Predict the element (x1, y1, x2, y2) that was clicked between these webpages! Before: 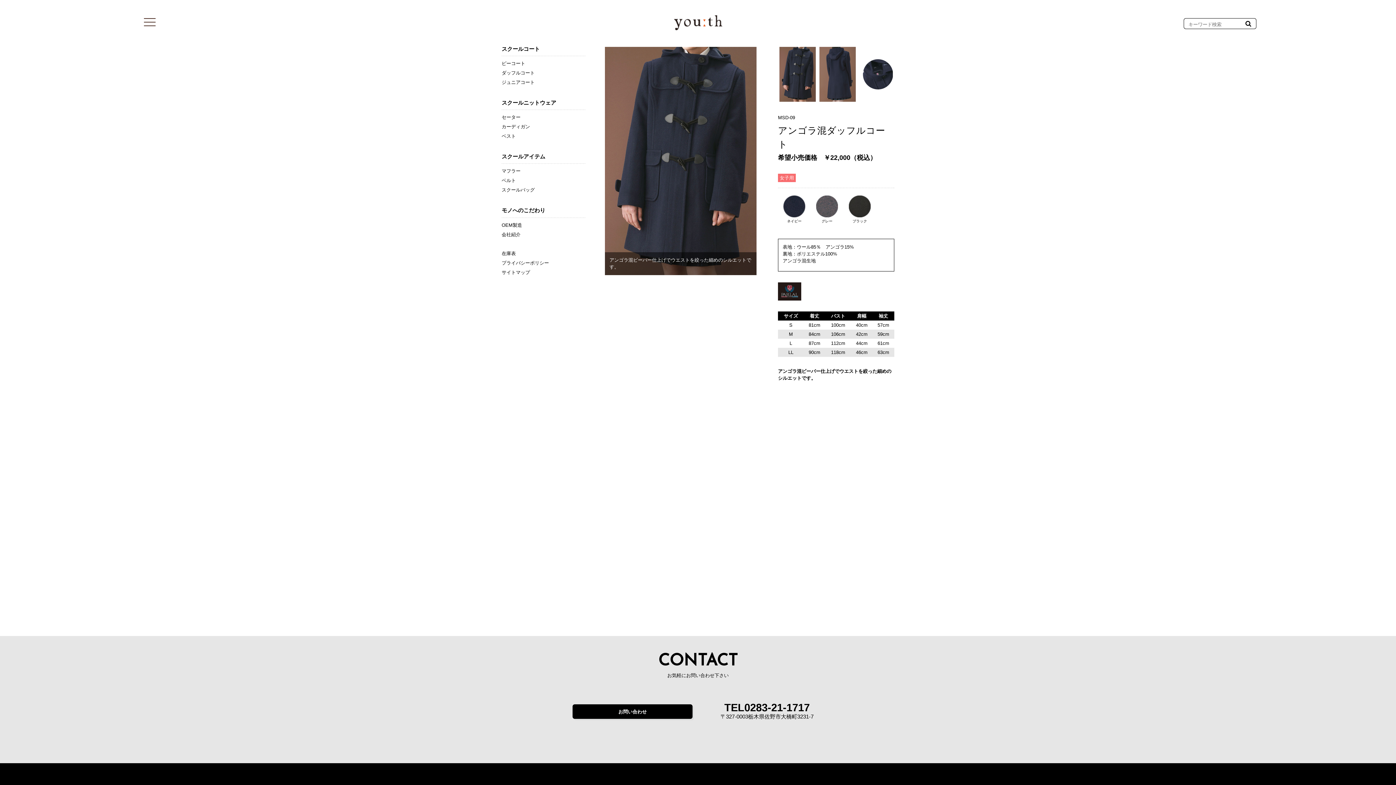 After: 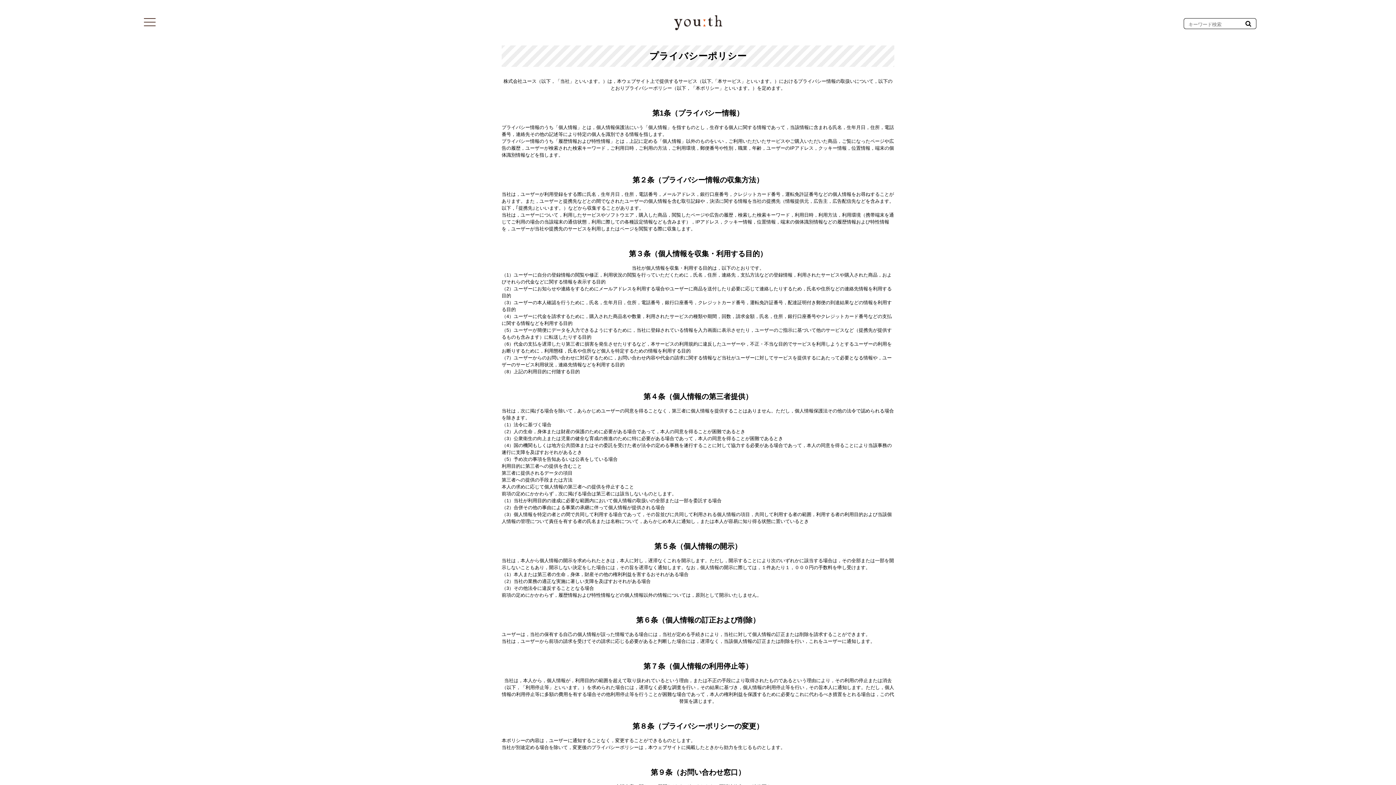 Action: label: プライバシーポリシー bbox: (501, 260, 549, 265)